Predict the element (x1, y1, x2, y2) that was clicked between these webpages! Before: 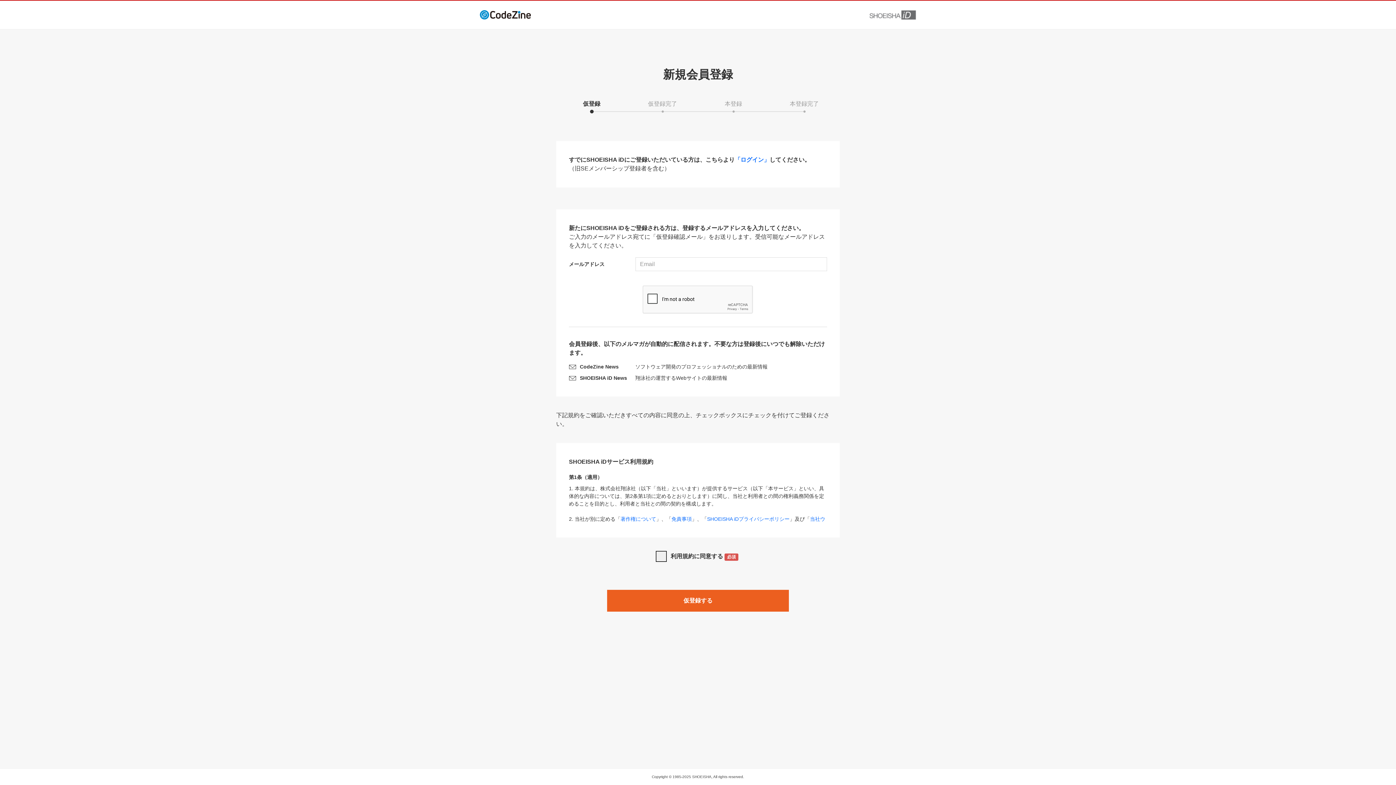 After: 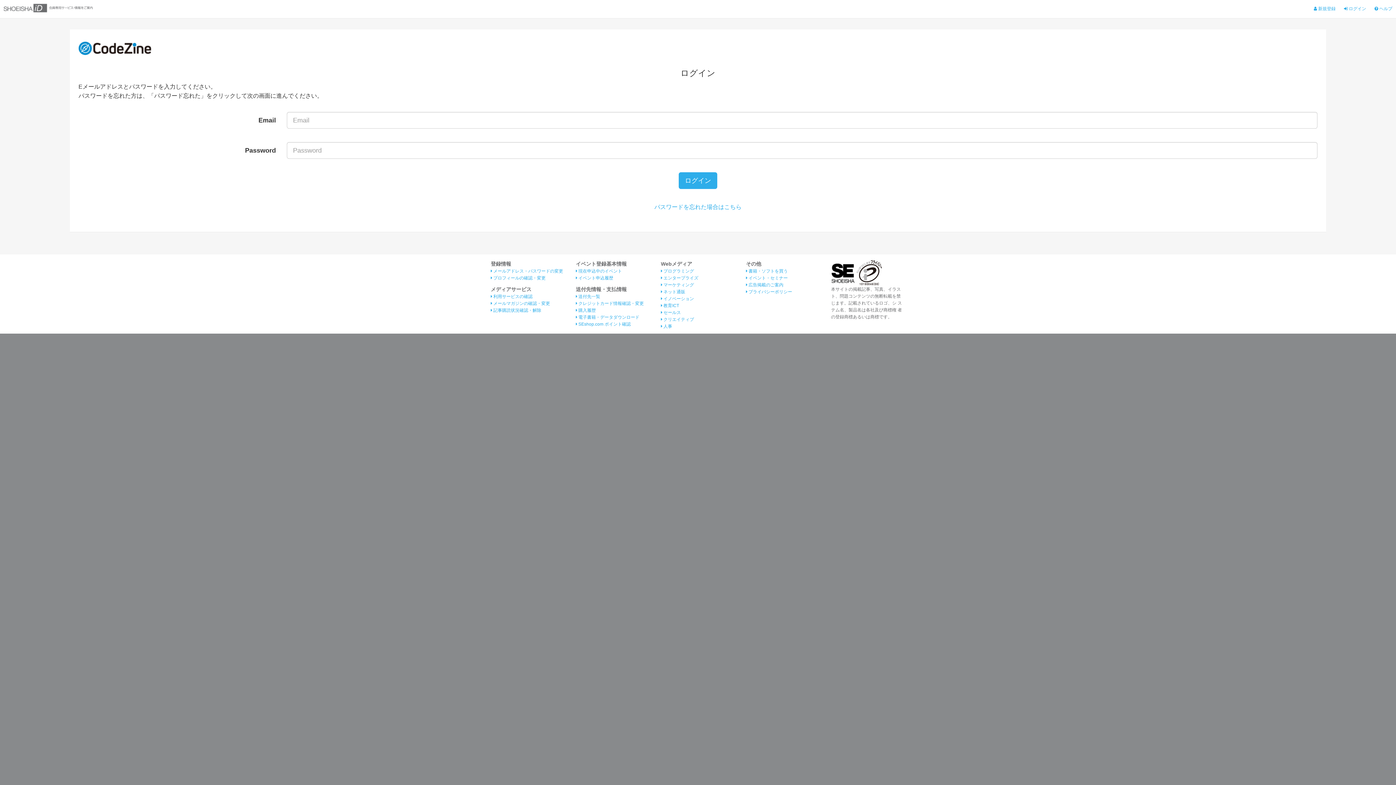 Action: label: 「ログイン」 bbox: (734, 156, 769, 162)